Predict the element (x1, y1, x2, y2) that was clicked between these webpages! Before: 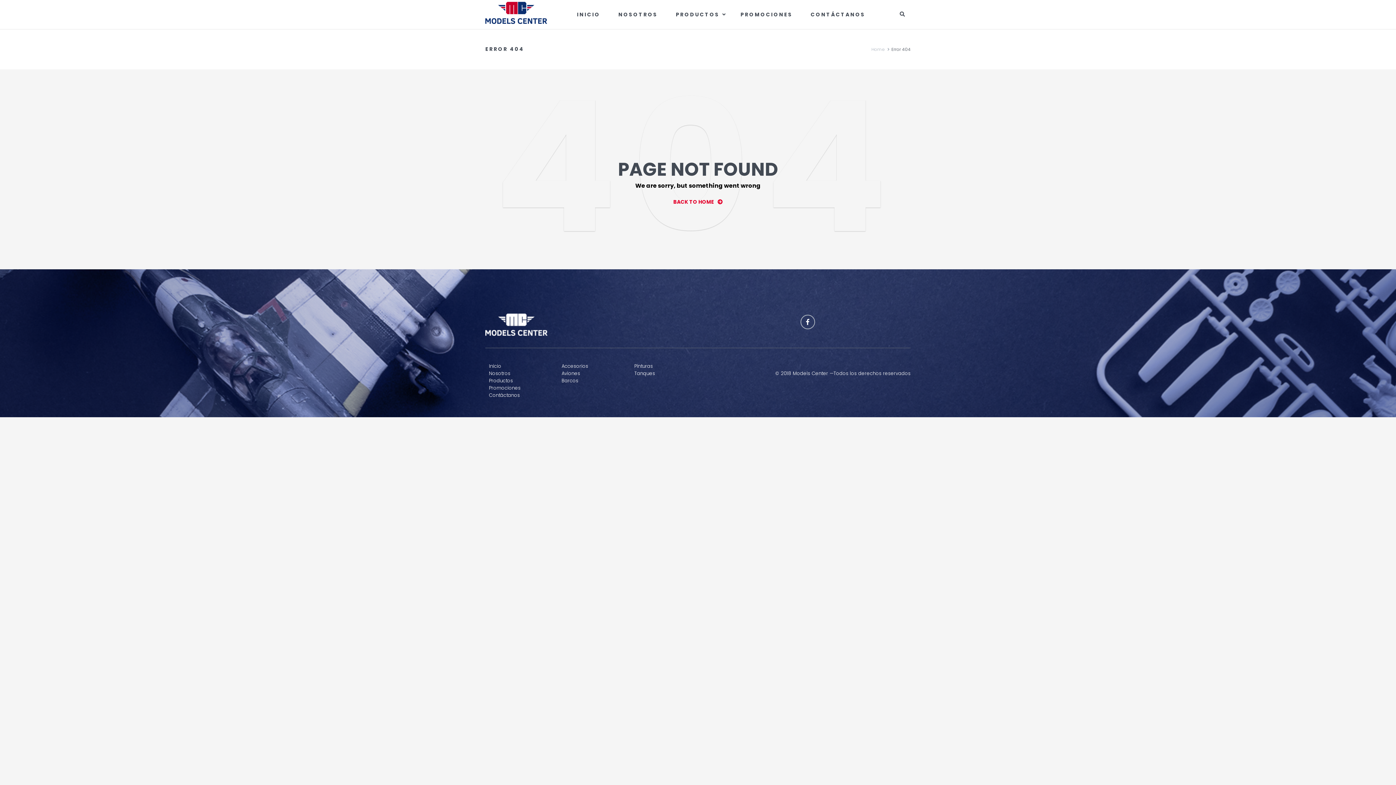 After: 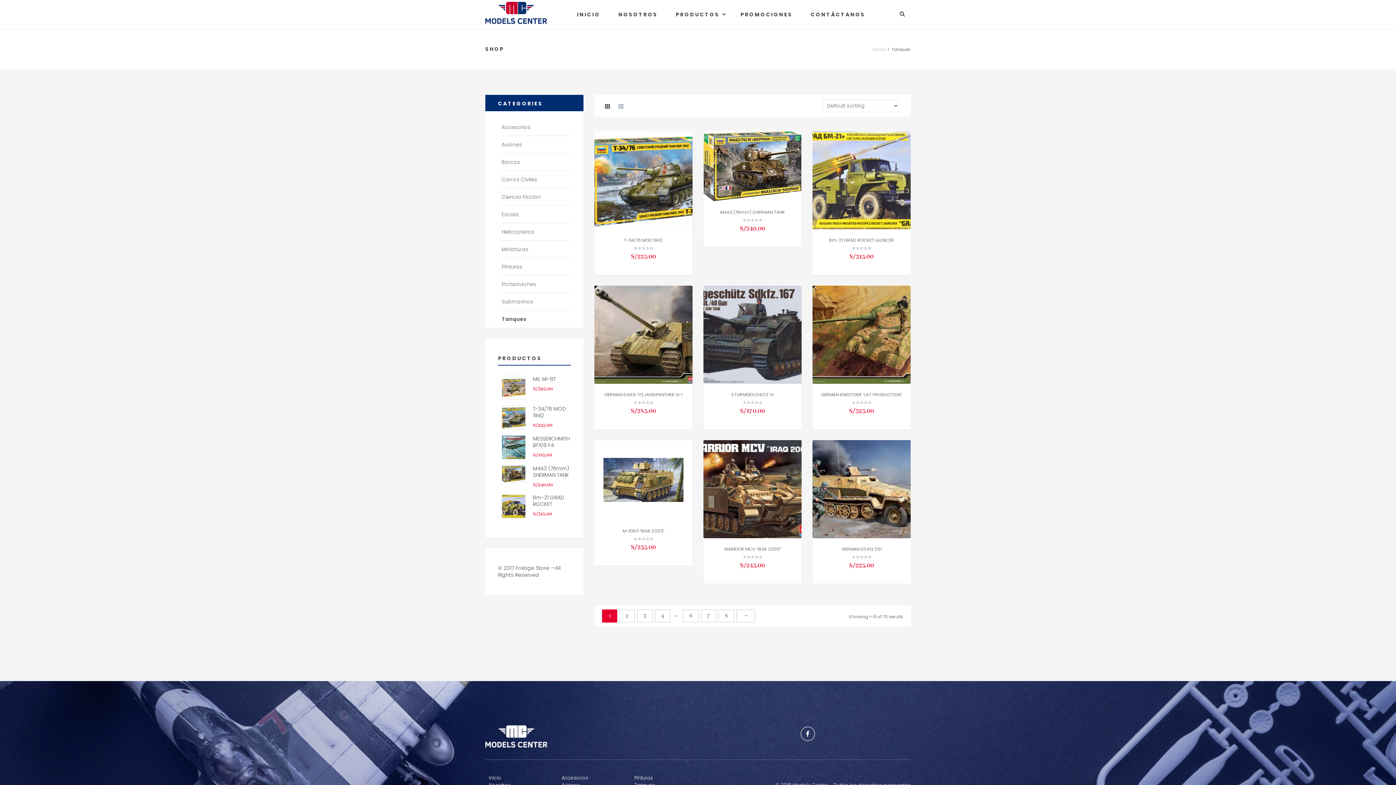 Action: label: Tanques bbox: (634, 370, 655, 377)